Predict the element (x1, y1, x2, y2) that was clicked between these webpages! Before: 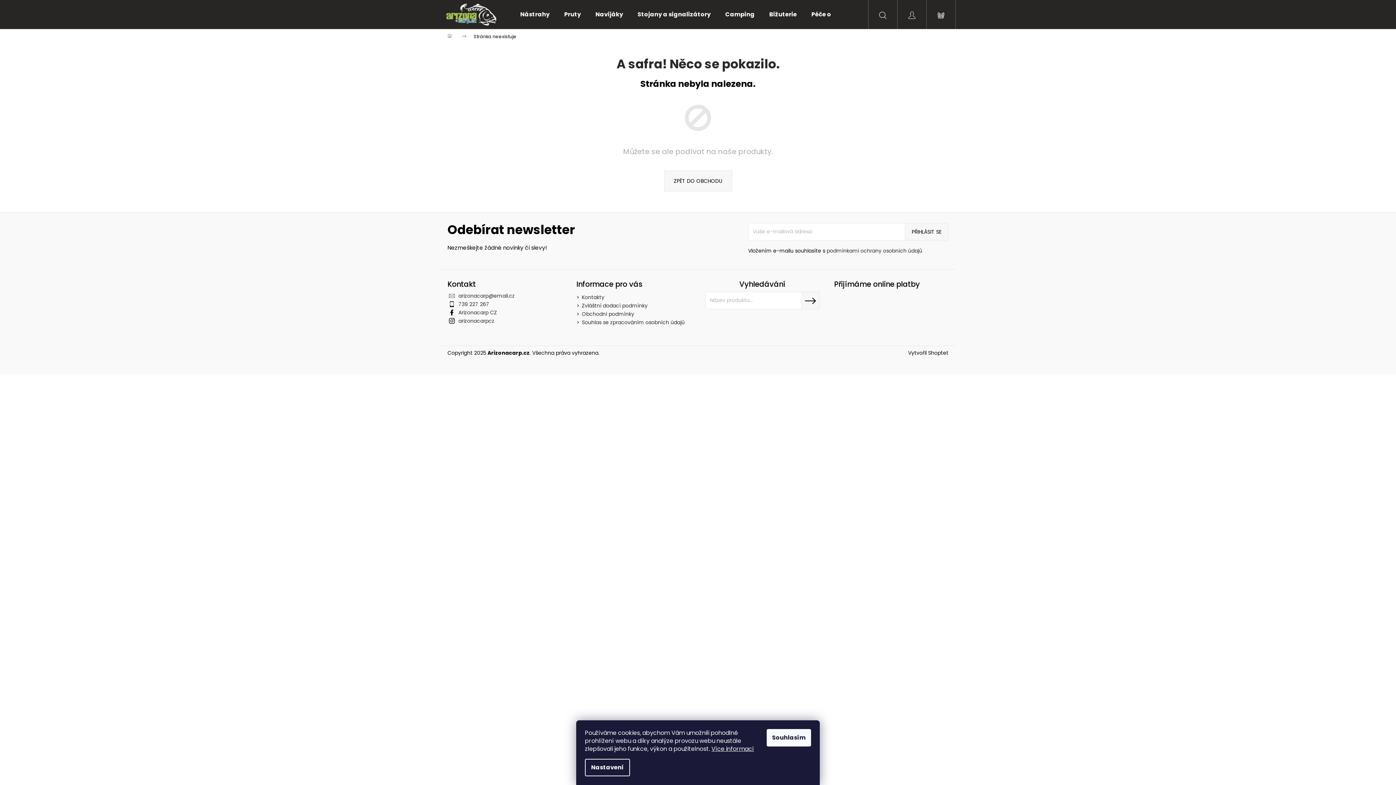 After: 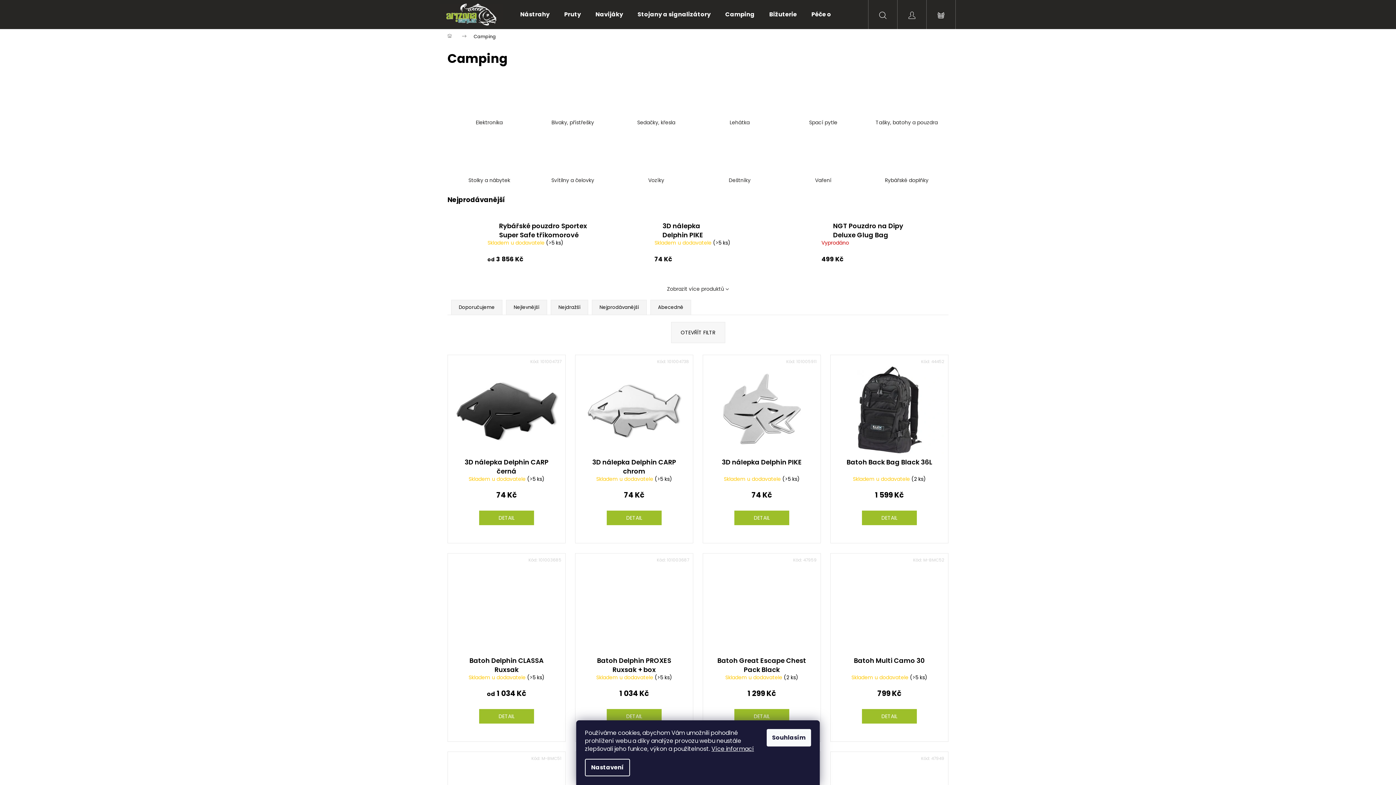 Action: bbox: (718, 0, 762, 29) label: Camping